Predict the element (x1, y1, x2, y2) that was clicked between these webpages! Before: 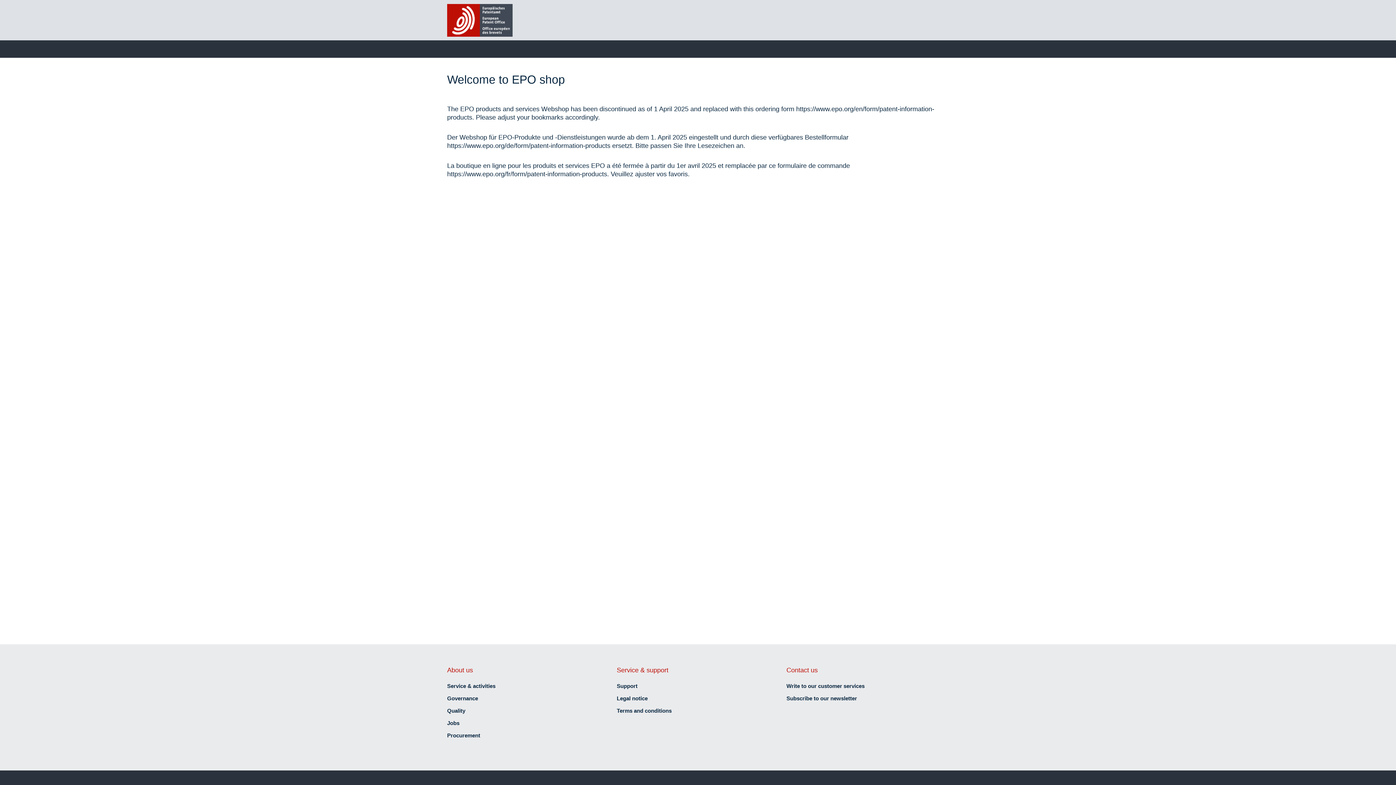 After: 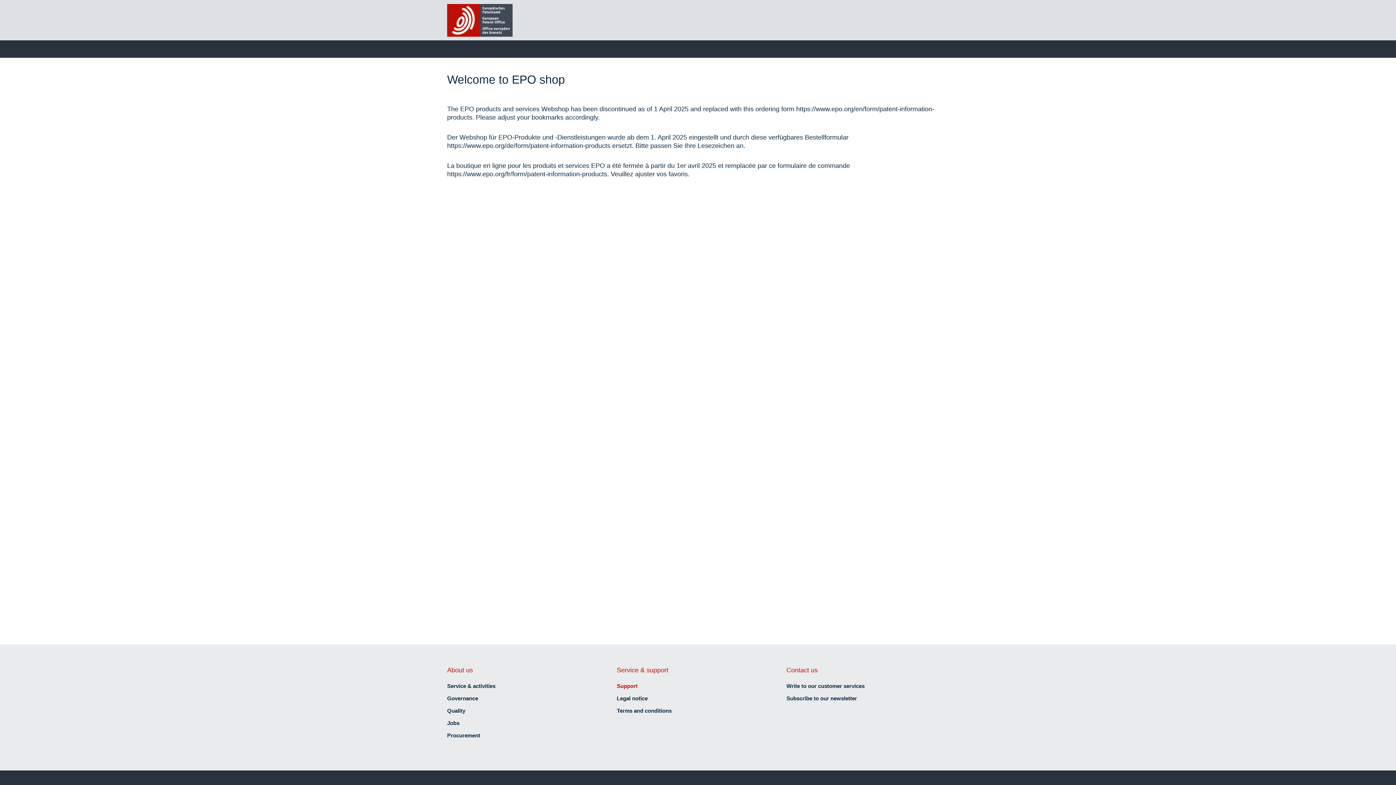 Action: bbox: (616, 683, 637, 689) label: Support